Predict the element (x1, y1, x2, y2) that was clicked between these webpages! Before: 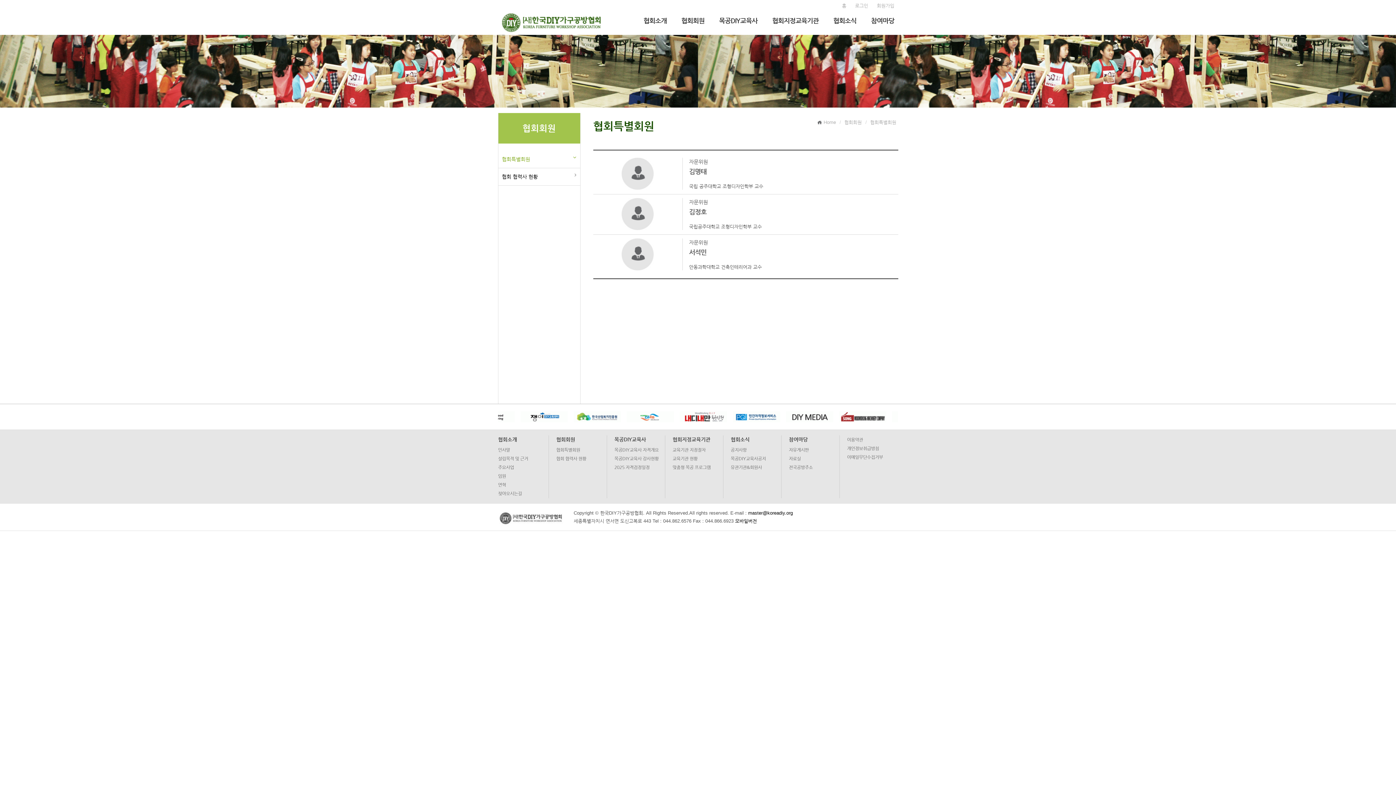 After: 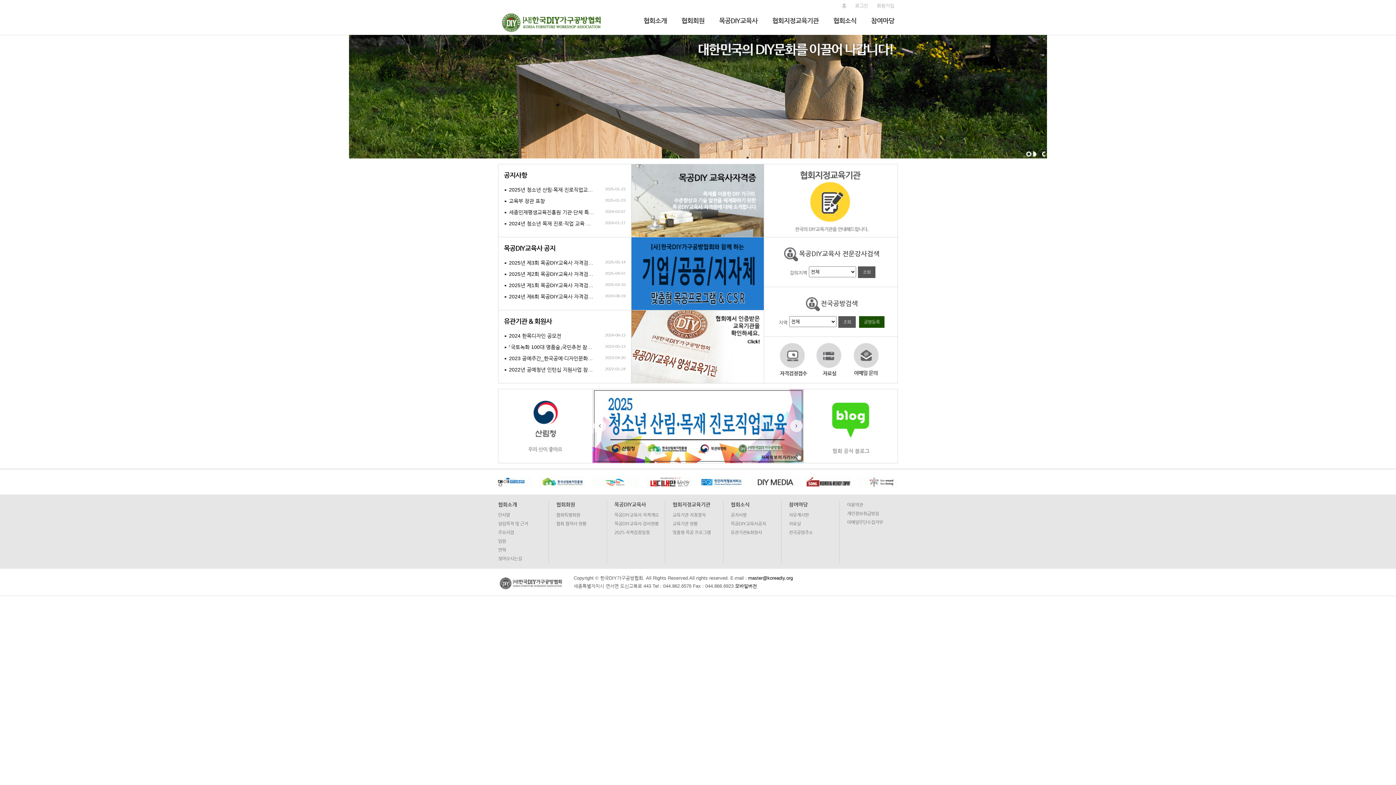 Action: bbox: (501, 14, 602, 28)